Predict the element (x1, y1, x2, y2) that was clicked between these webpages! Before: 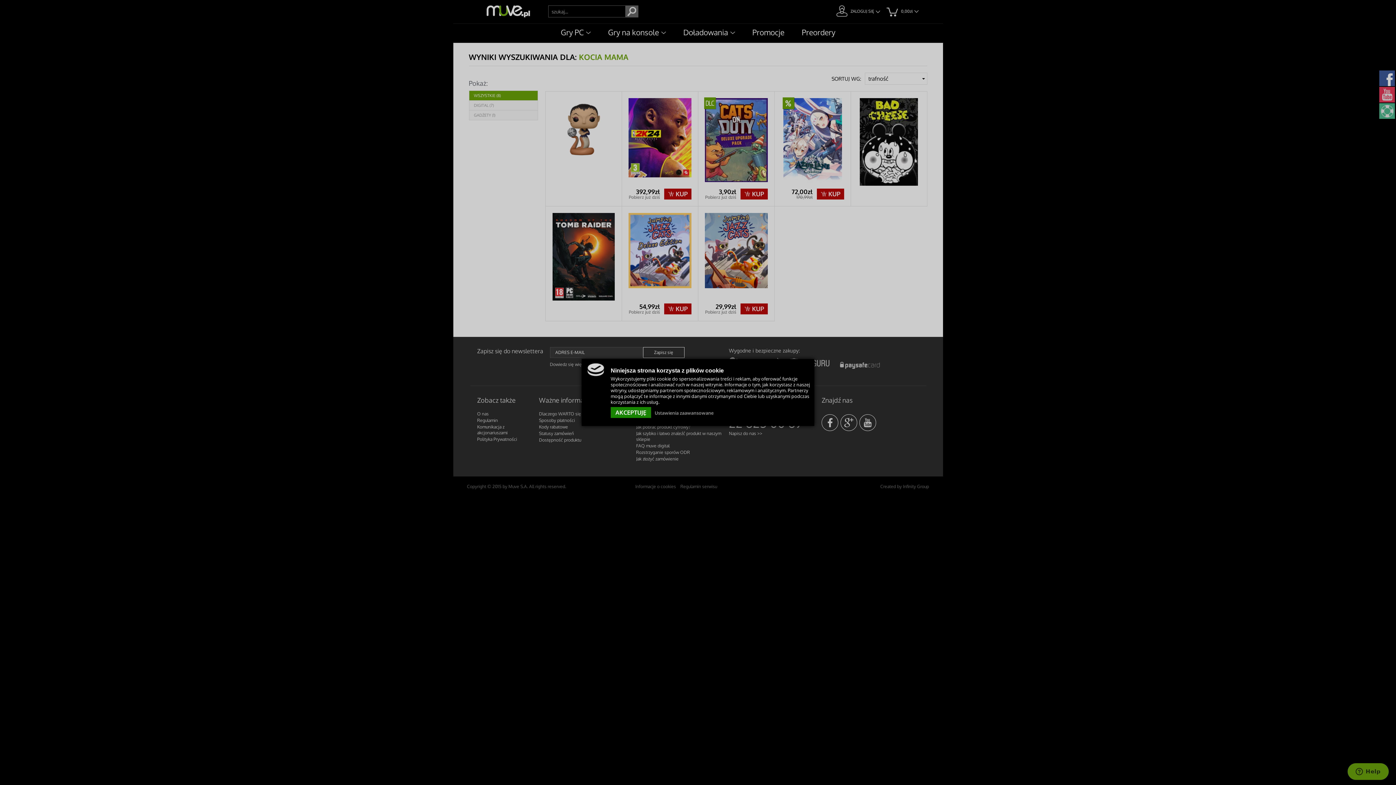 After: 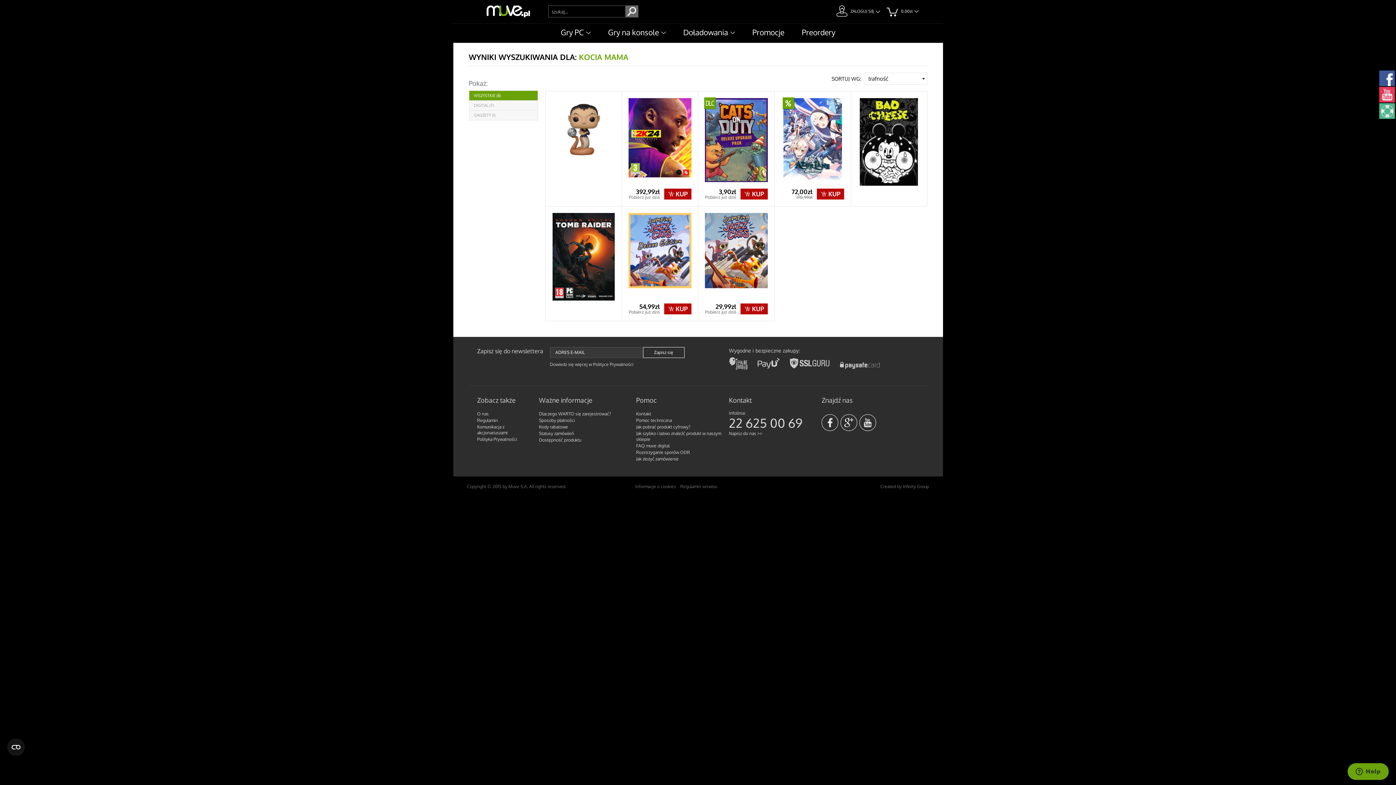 Action: bbox: (610, 407, 651, 418) label: AKCEPTUJĘ